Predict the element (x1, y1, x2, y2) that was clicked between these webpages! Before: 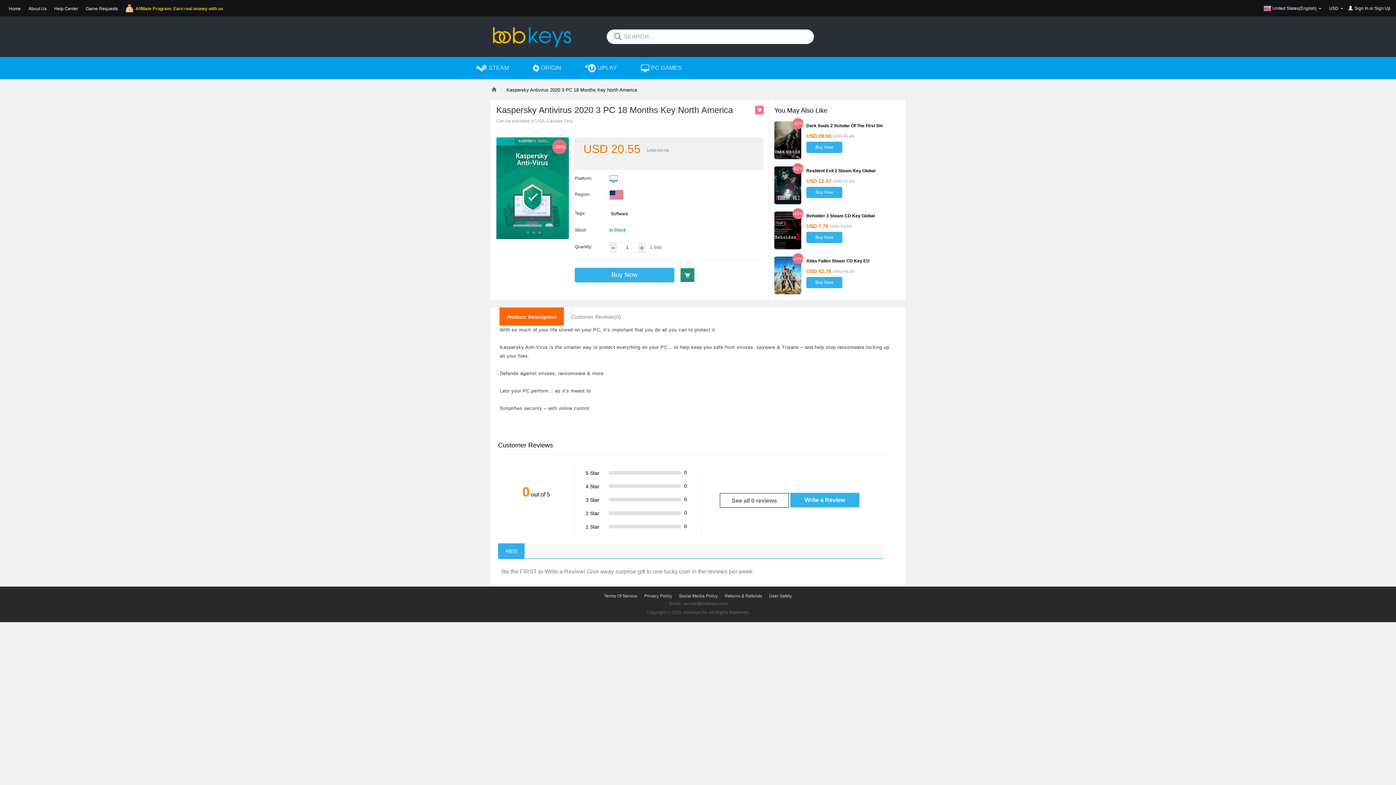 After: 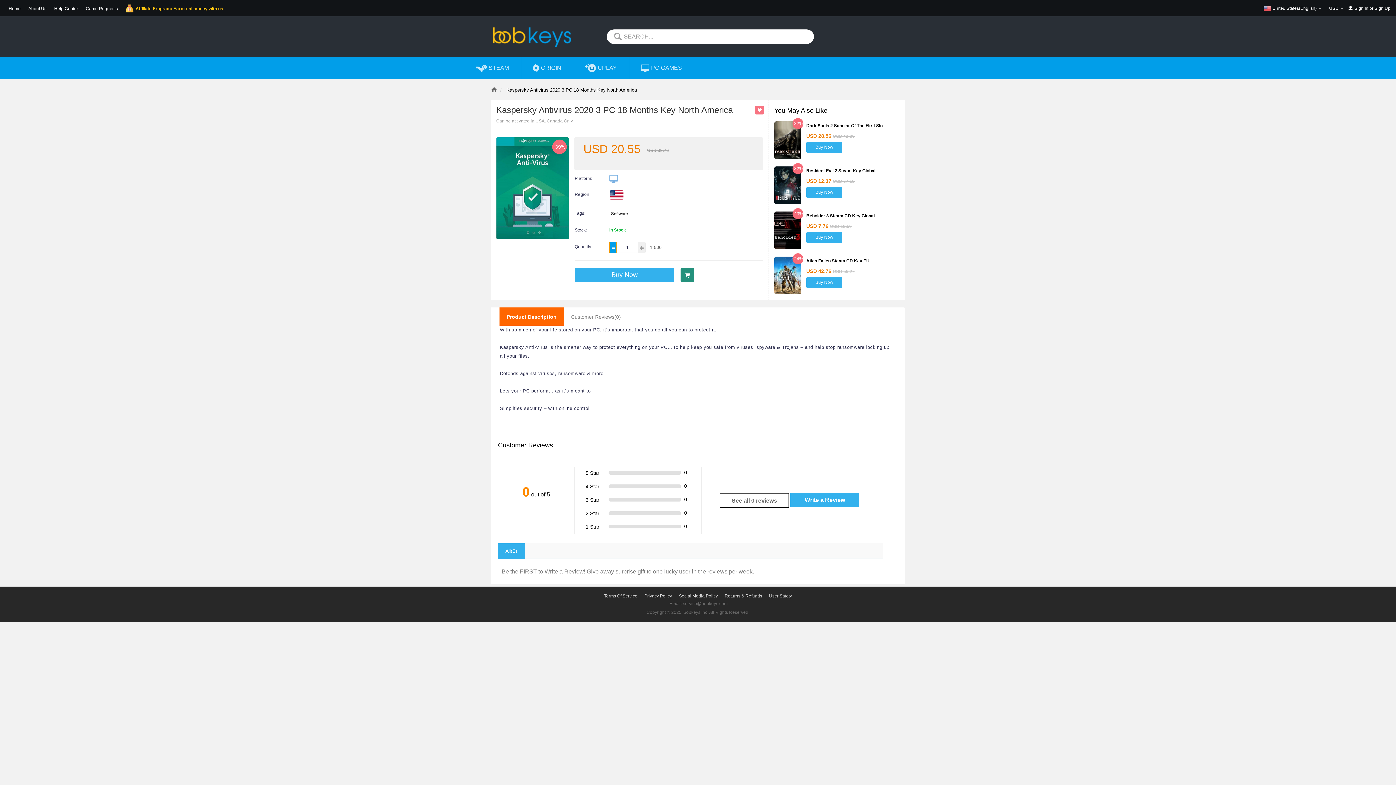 Action: bbox: (609, 242, 616, 253)